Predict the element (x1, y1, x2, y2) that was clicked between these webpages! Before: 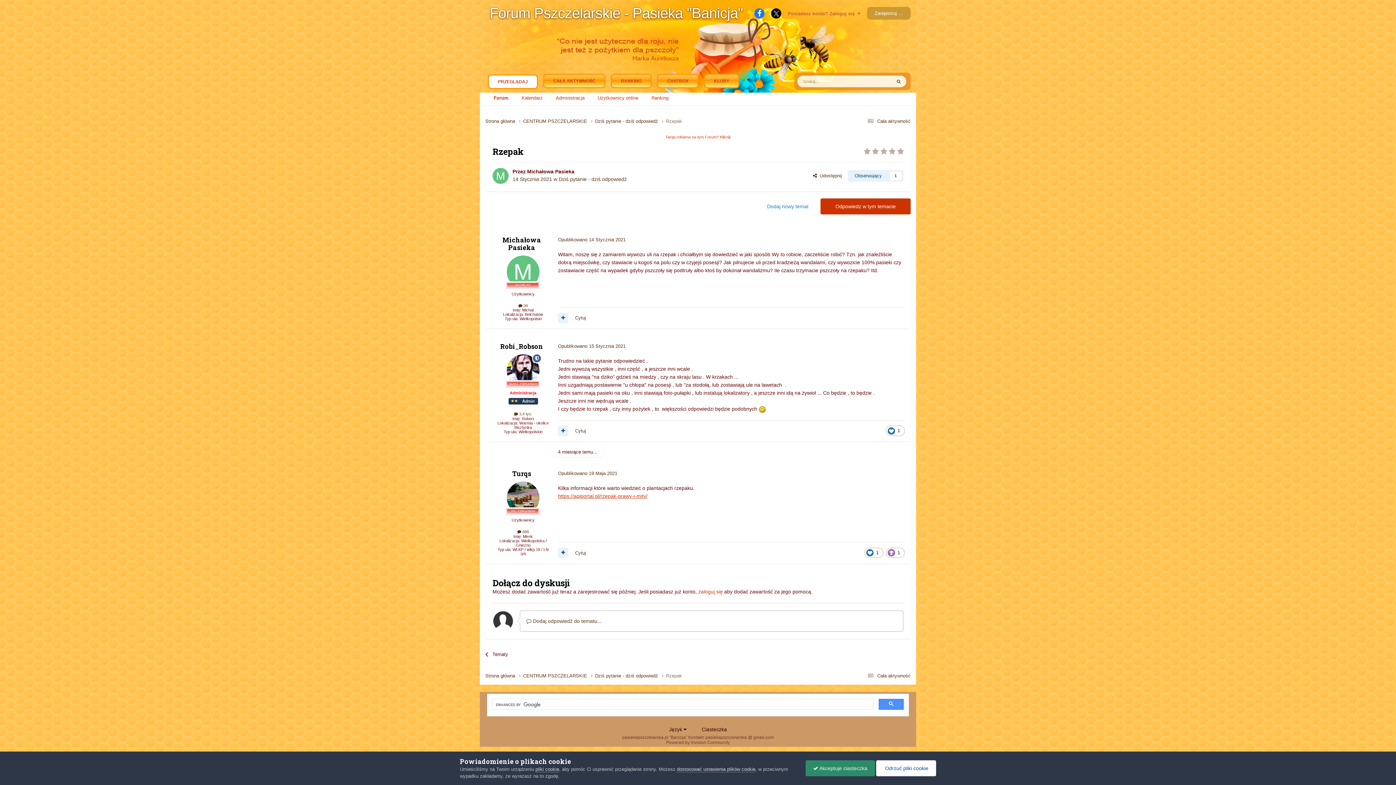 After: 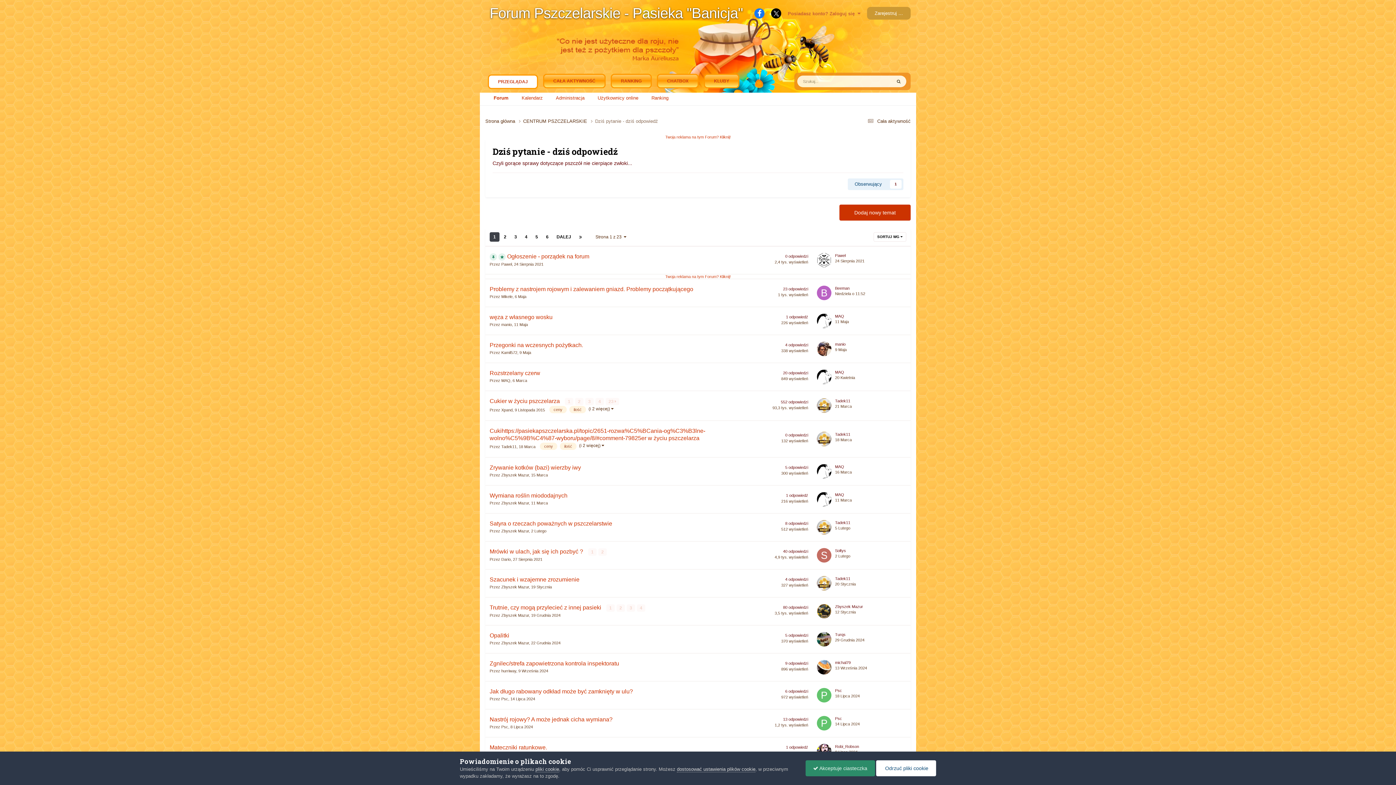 Action: label: Dziś pytanie - dziś odpowiedź  bbox: (595, 118, 666, 123)